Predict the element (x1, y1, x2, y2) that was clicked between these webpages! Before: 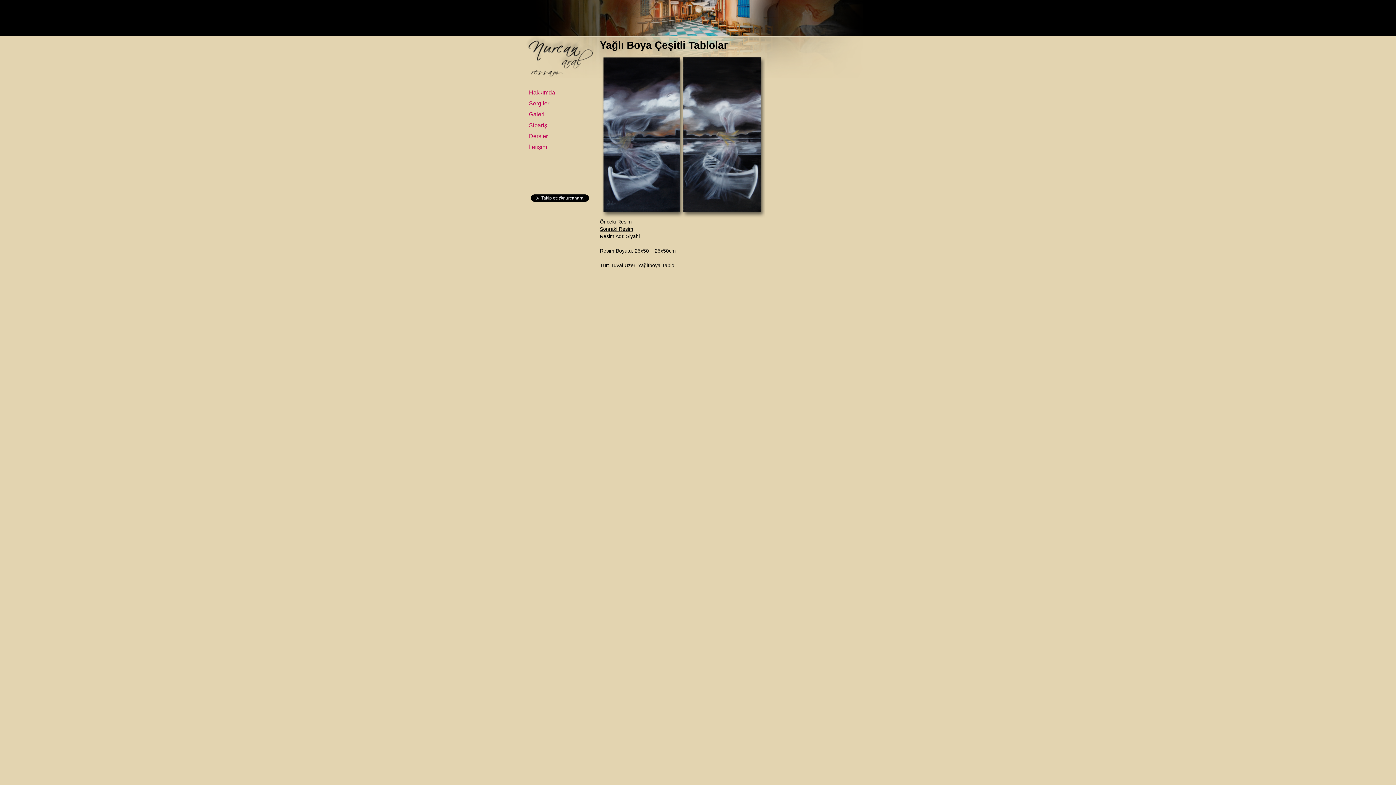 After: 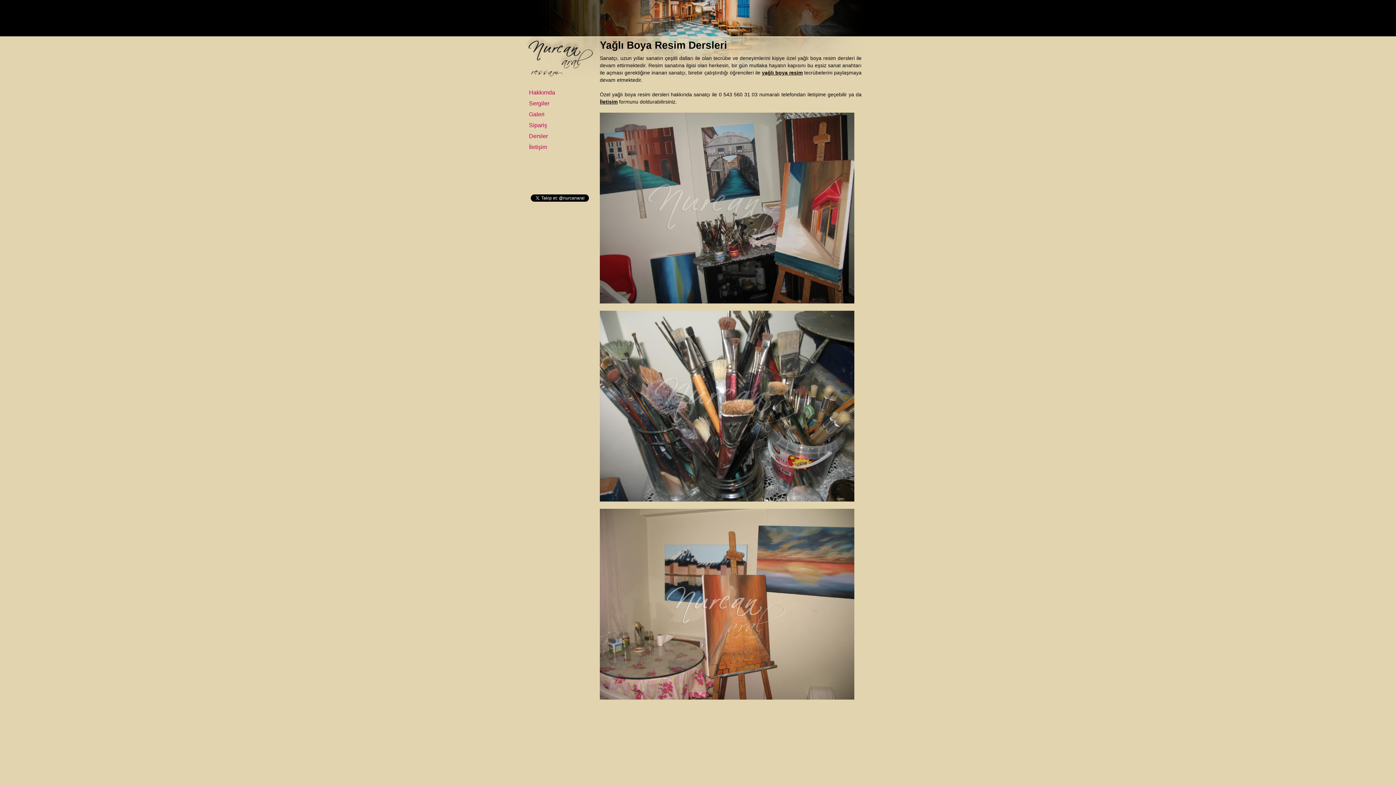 Action: label: Dersler bbox: (529, 133, 548, 139)